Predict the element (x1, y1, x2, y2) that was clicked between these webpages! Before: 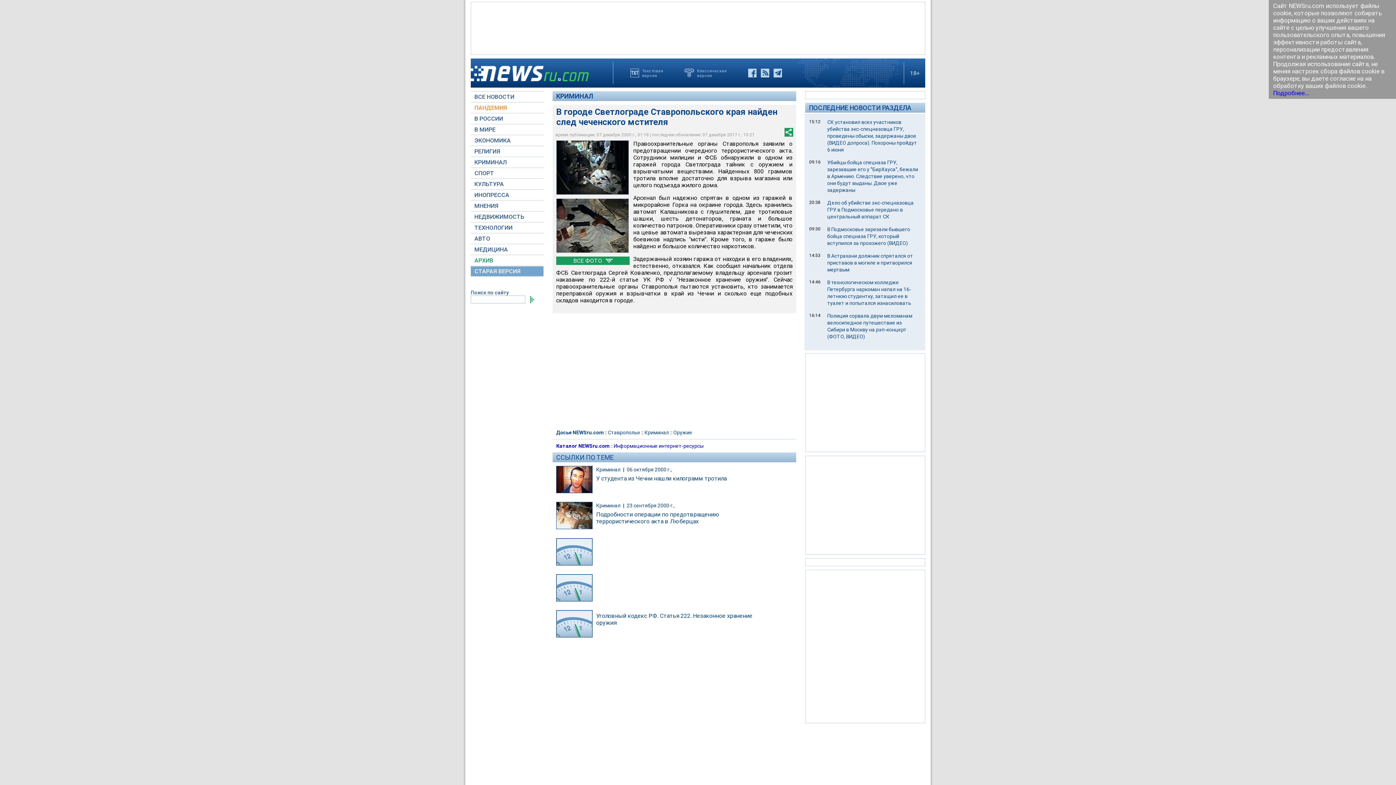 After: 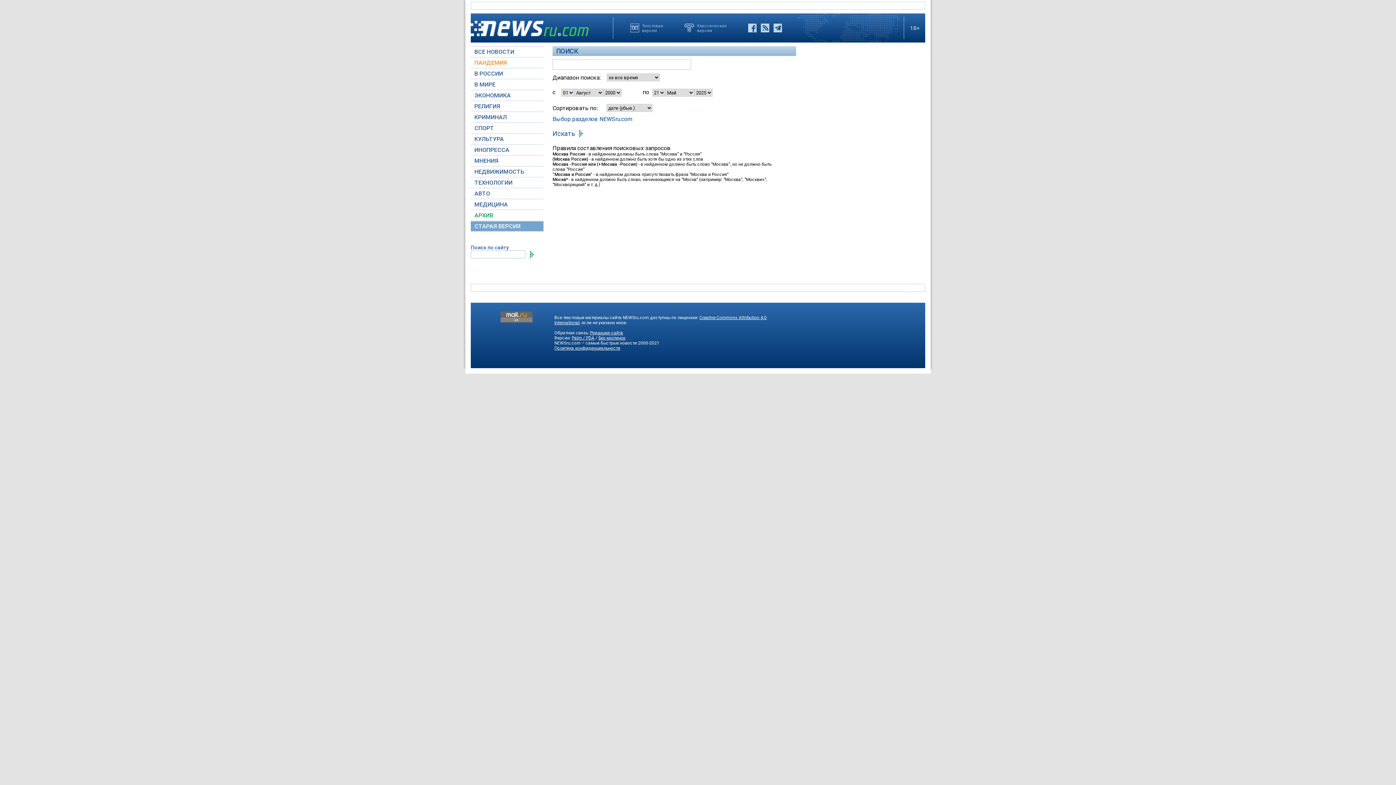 Action: bbox: (470, 289, 543, 295) label: Поиск по сайту